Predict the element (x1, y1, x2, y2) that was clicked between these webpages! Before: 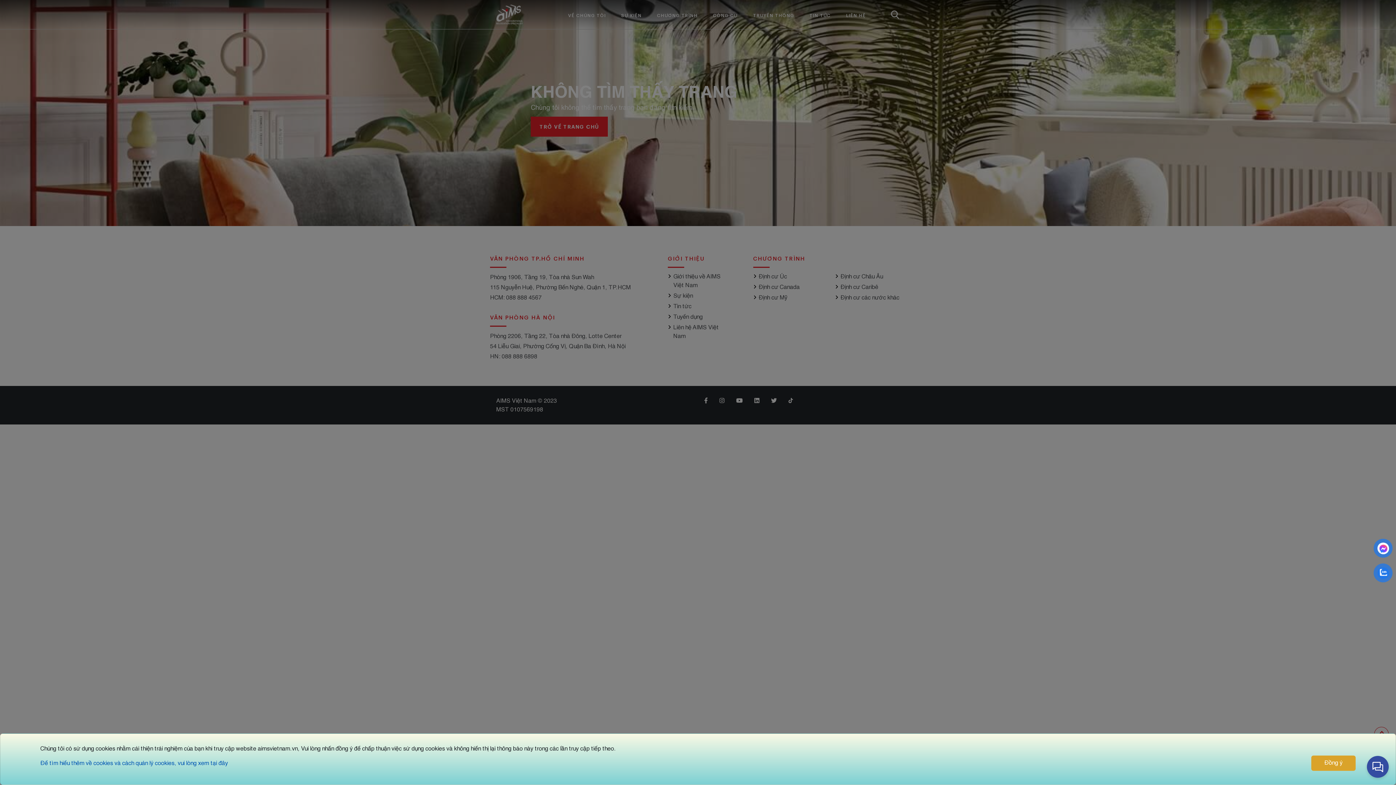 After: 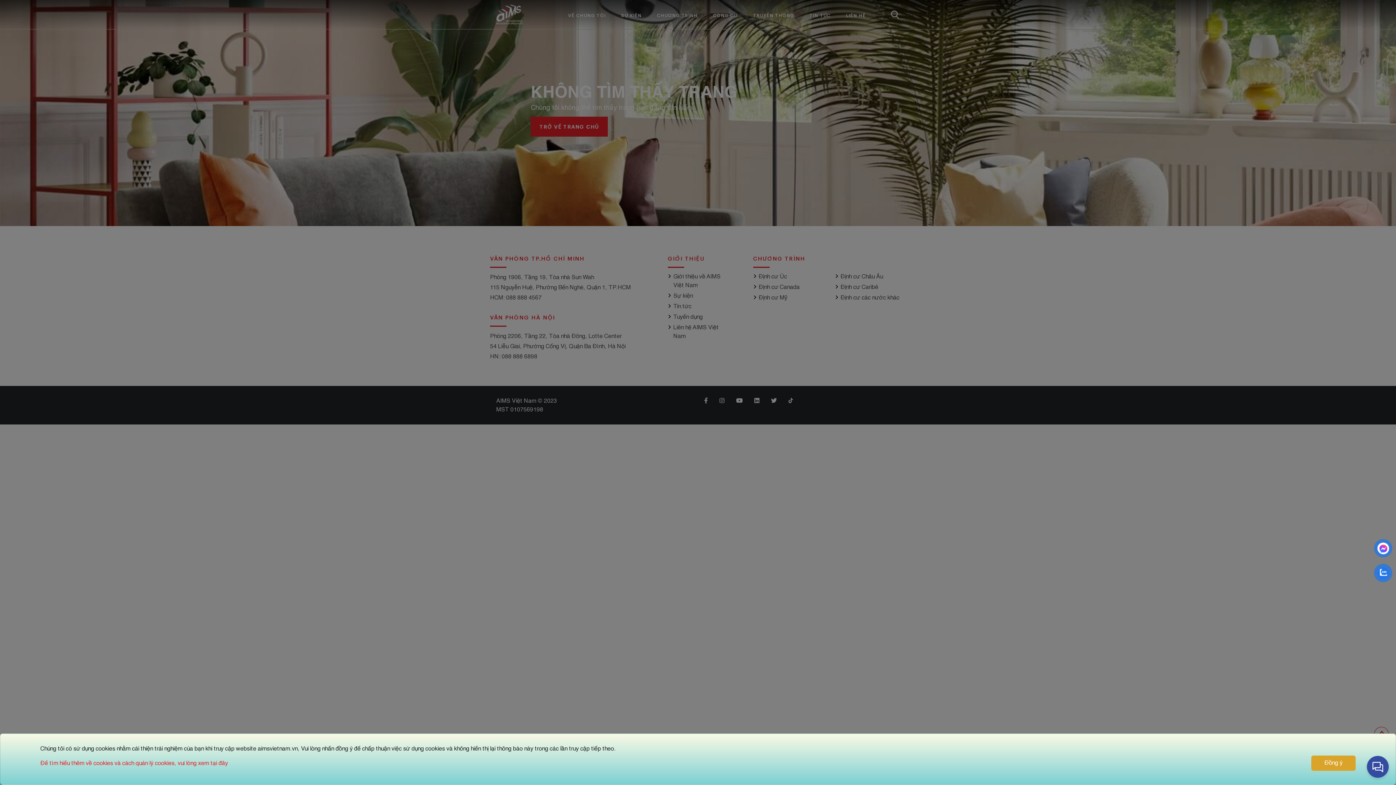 Action: label: Để tìm hiểu thêm về cookies và cách quản lý cookies, vui lòng xem tại đây bbox: (40, 761, 228, 766)